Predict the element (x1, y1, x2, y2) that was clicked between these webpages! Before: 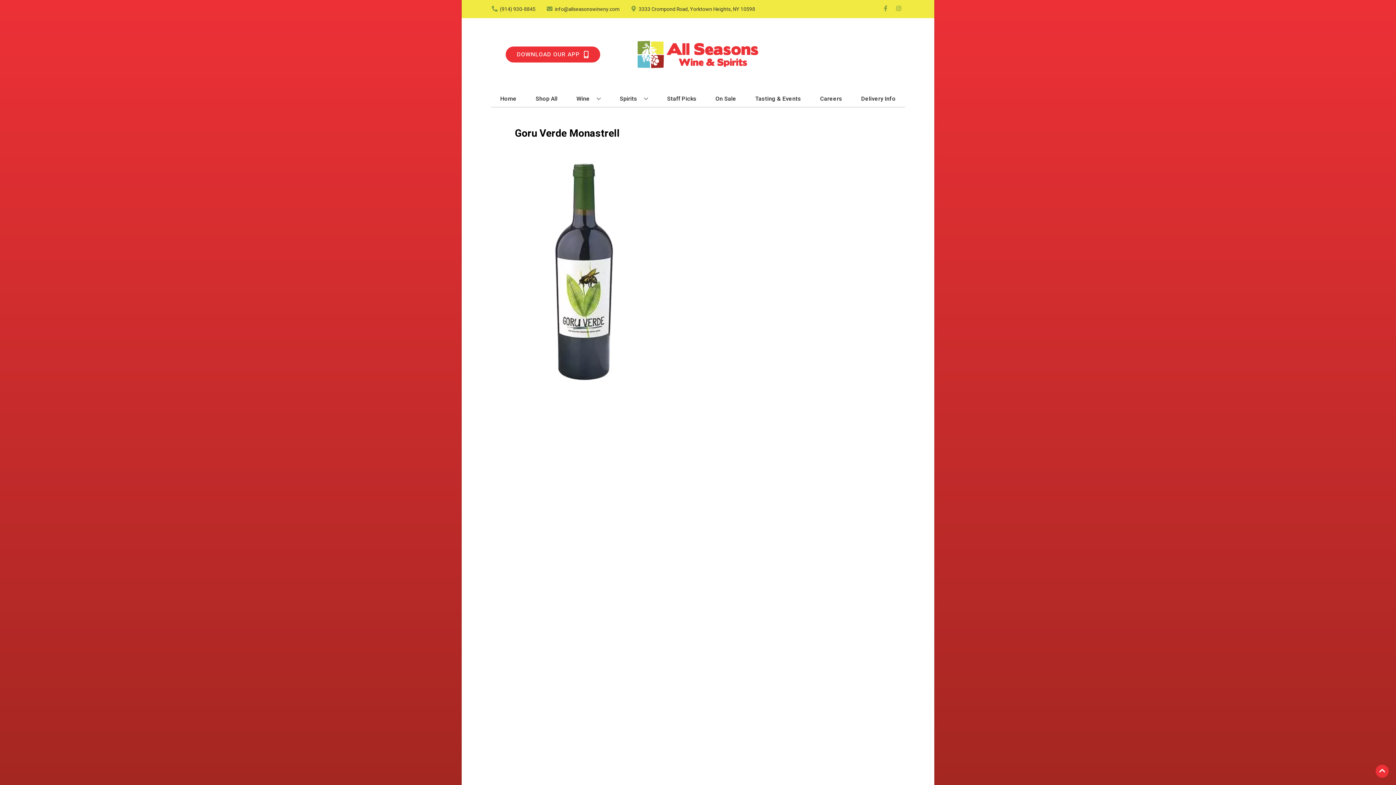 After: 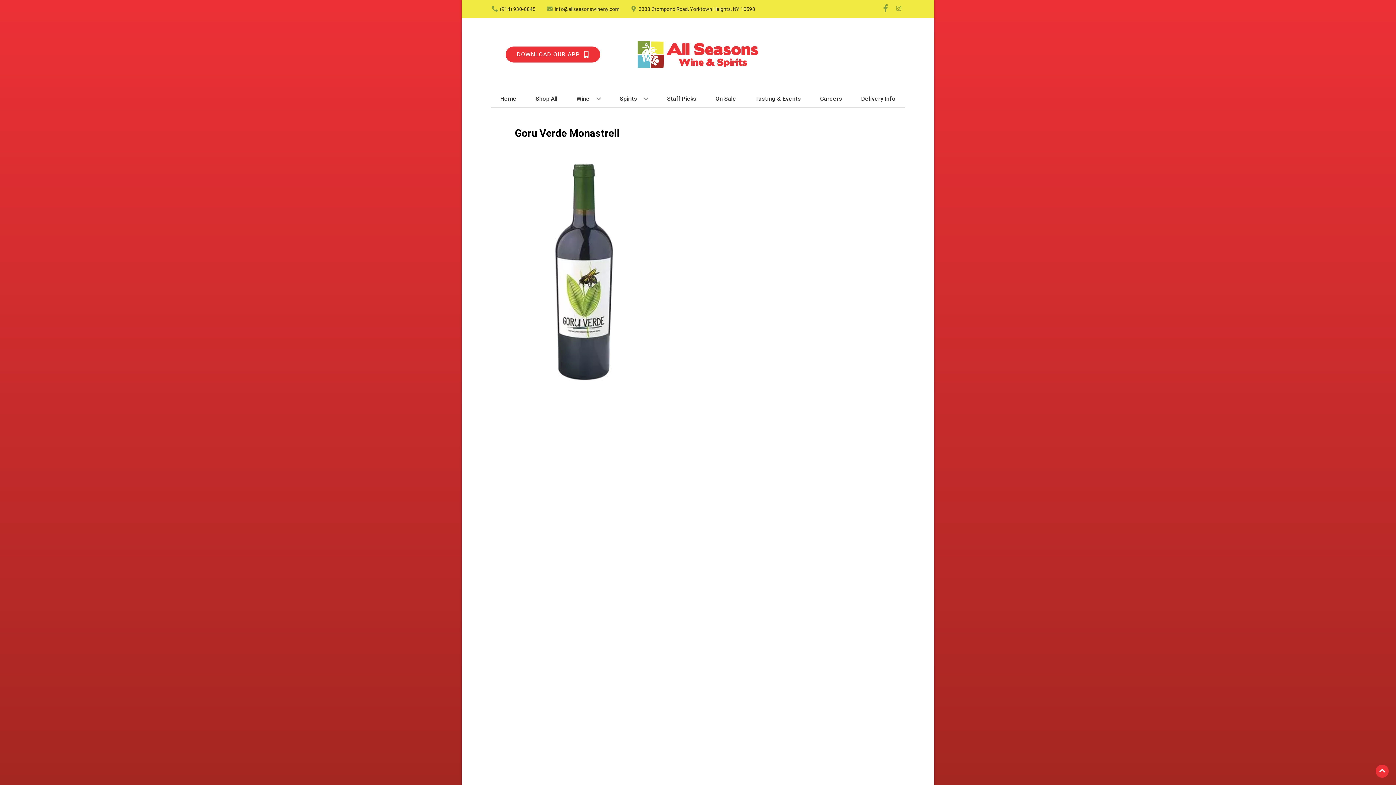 Action: bbox: (879, 5, 892, 12) label: Opens facebook in a new tab